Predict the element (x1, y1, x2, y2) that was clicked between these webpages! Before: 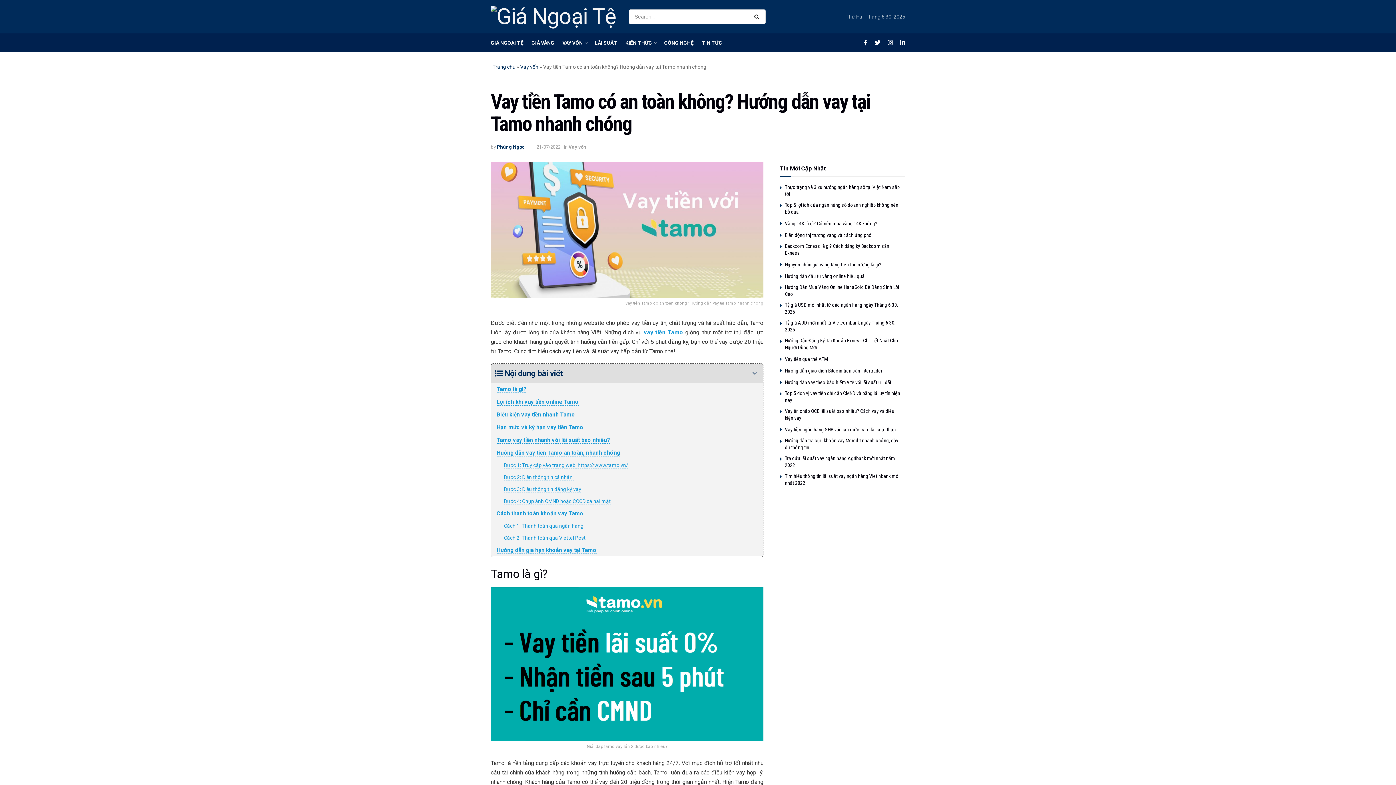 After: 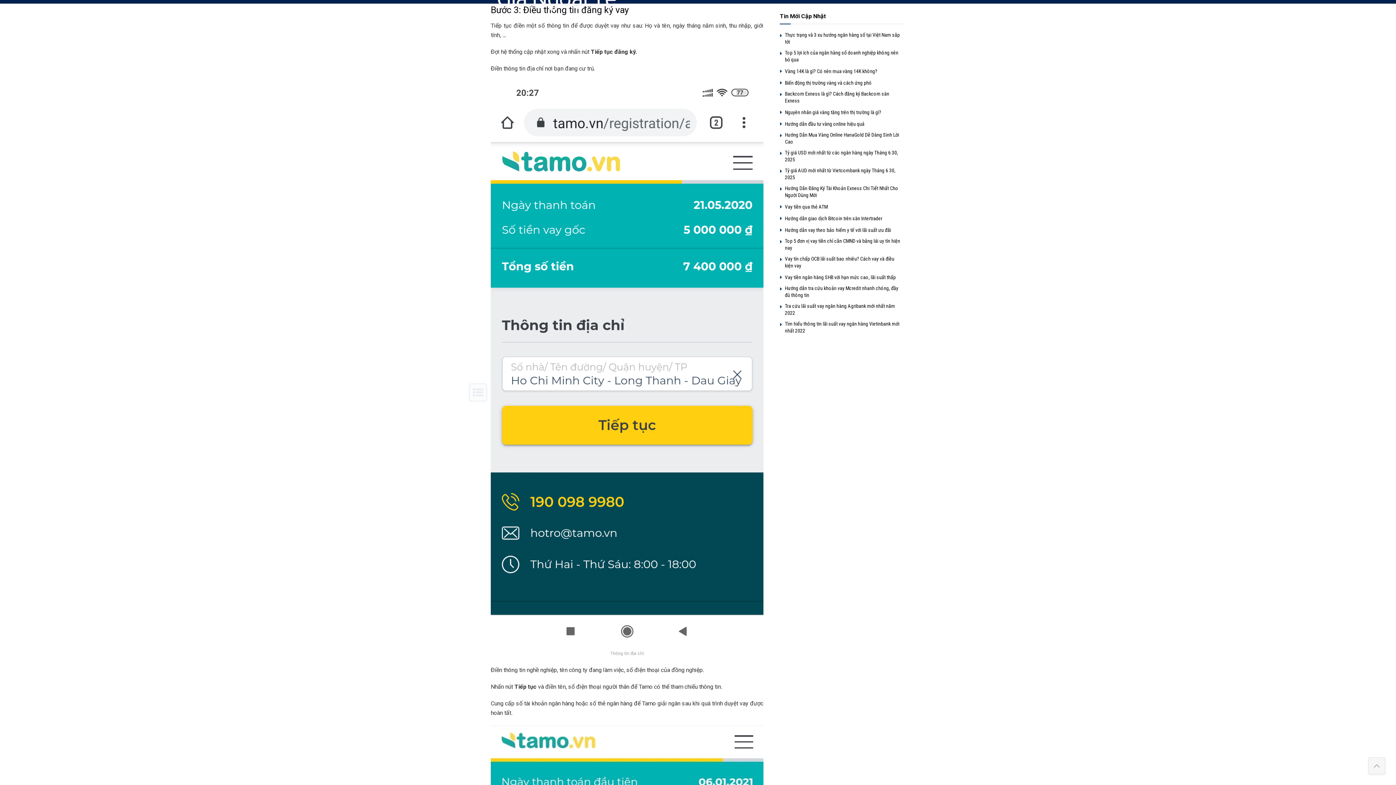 Action: label: Bước 3: Điều thông tin đăng ký vay bbox: (491, 483, 763, 495)